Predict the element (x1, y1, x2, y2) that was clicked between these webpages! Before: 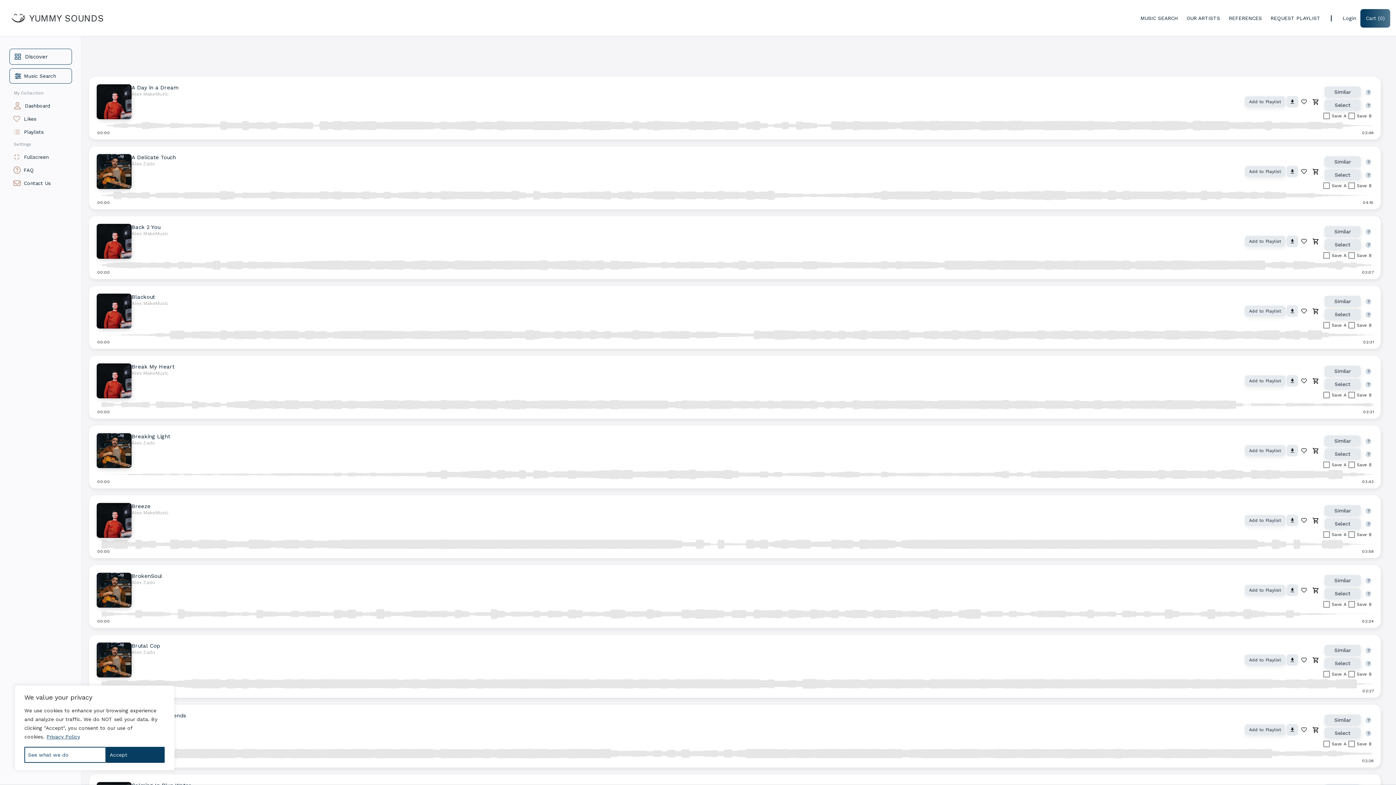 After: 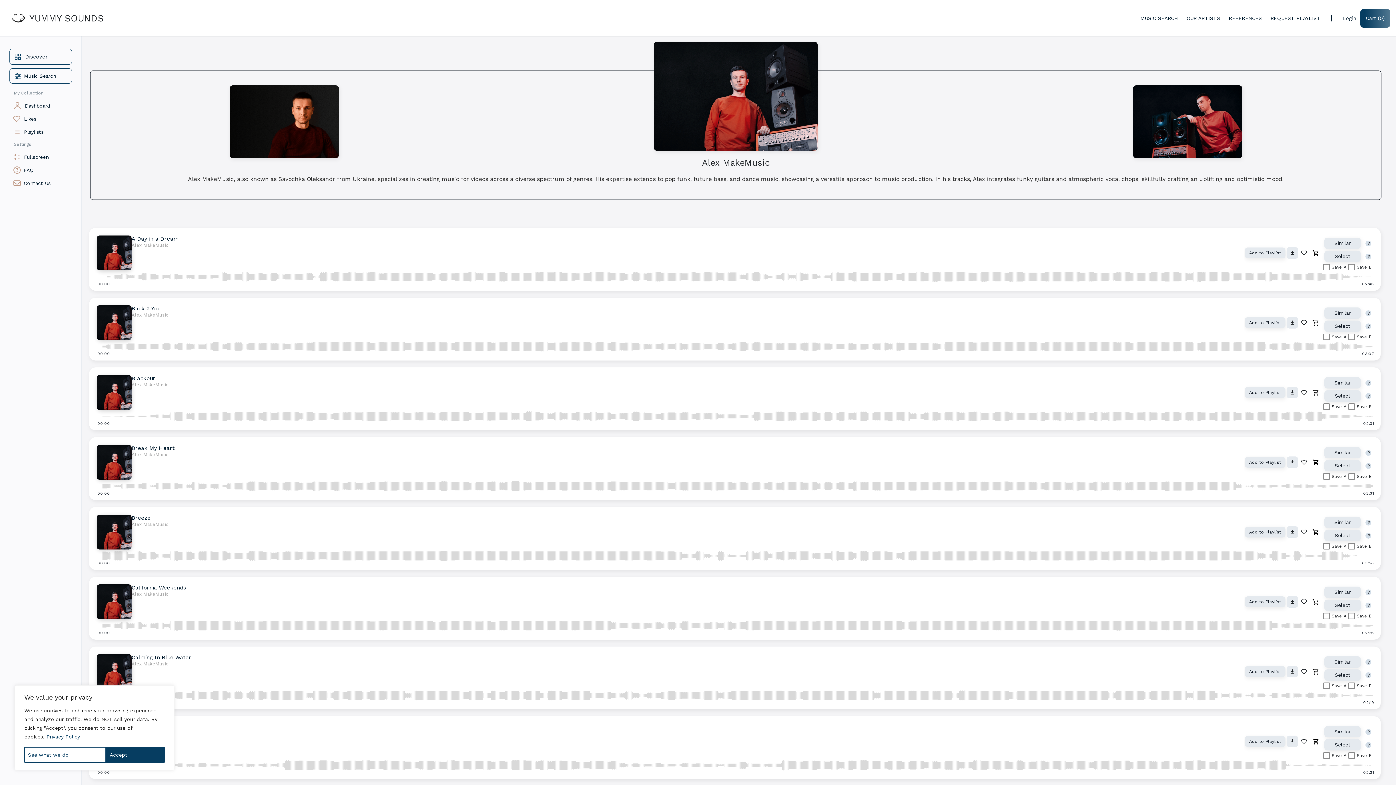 Action: bbox: (131, 91, 168, 96) label: Alex MakeMusic